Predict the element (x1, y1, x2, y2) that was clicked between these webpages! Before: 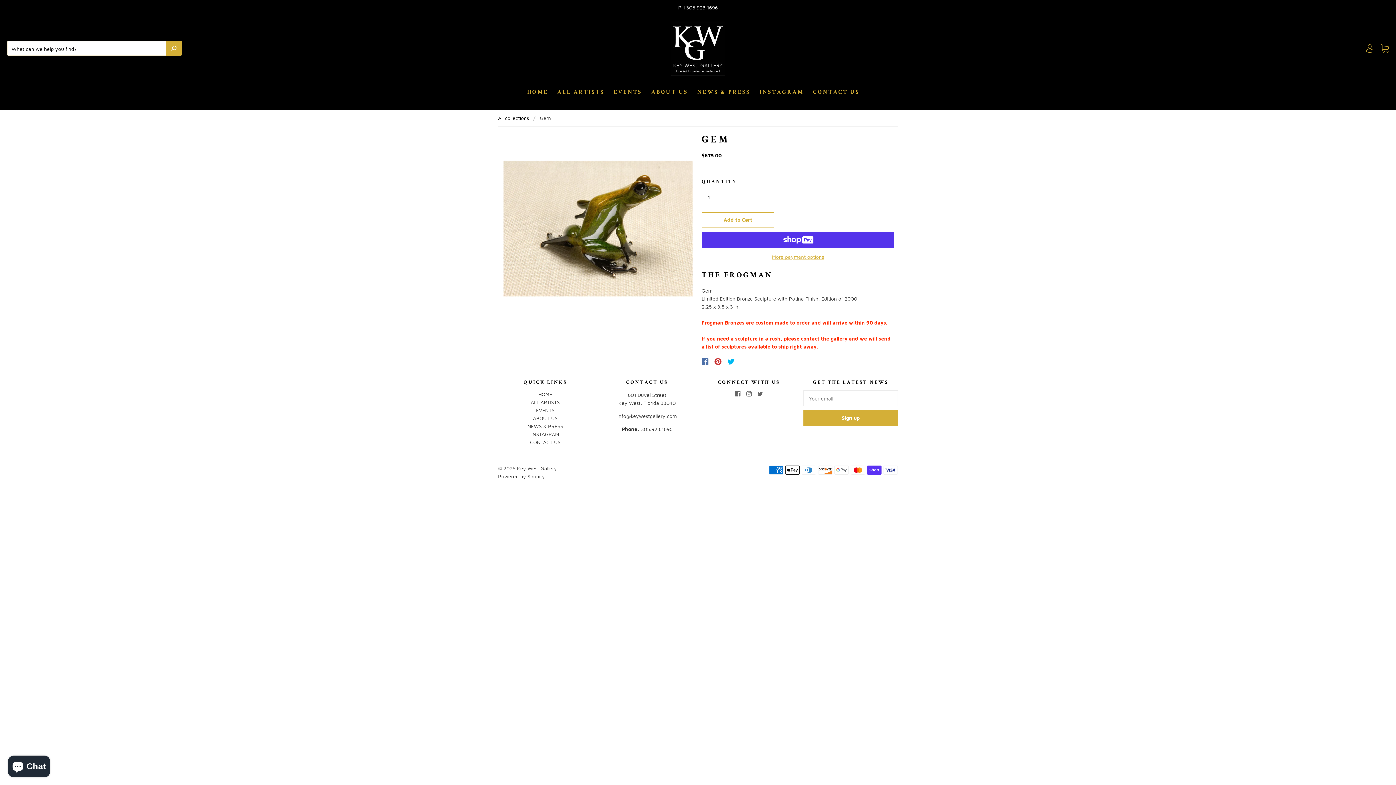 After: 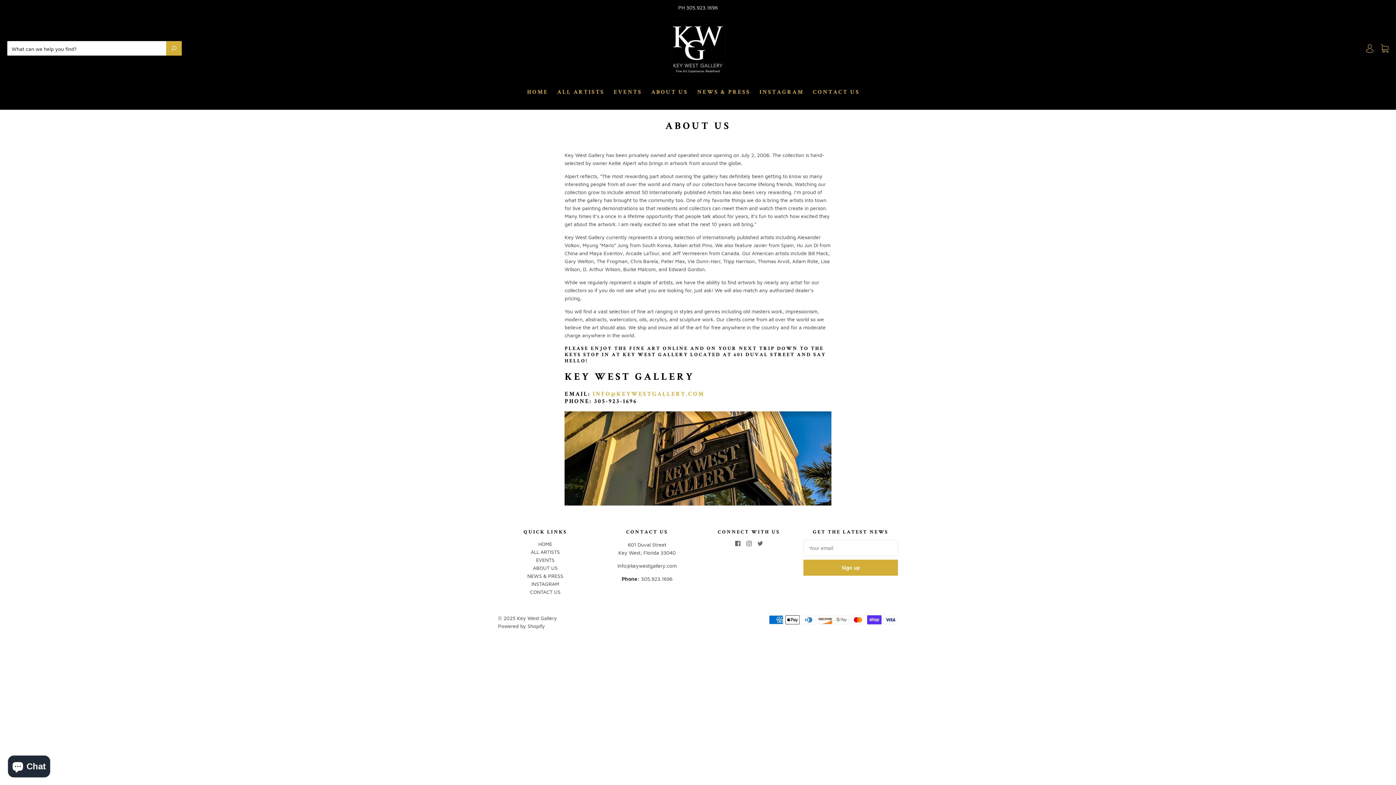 Action: label: ABOUT US bbox: (533, 415, 557, 421)